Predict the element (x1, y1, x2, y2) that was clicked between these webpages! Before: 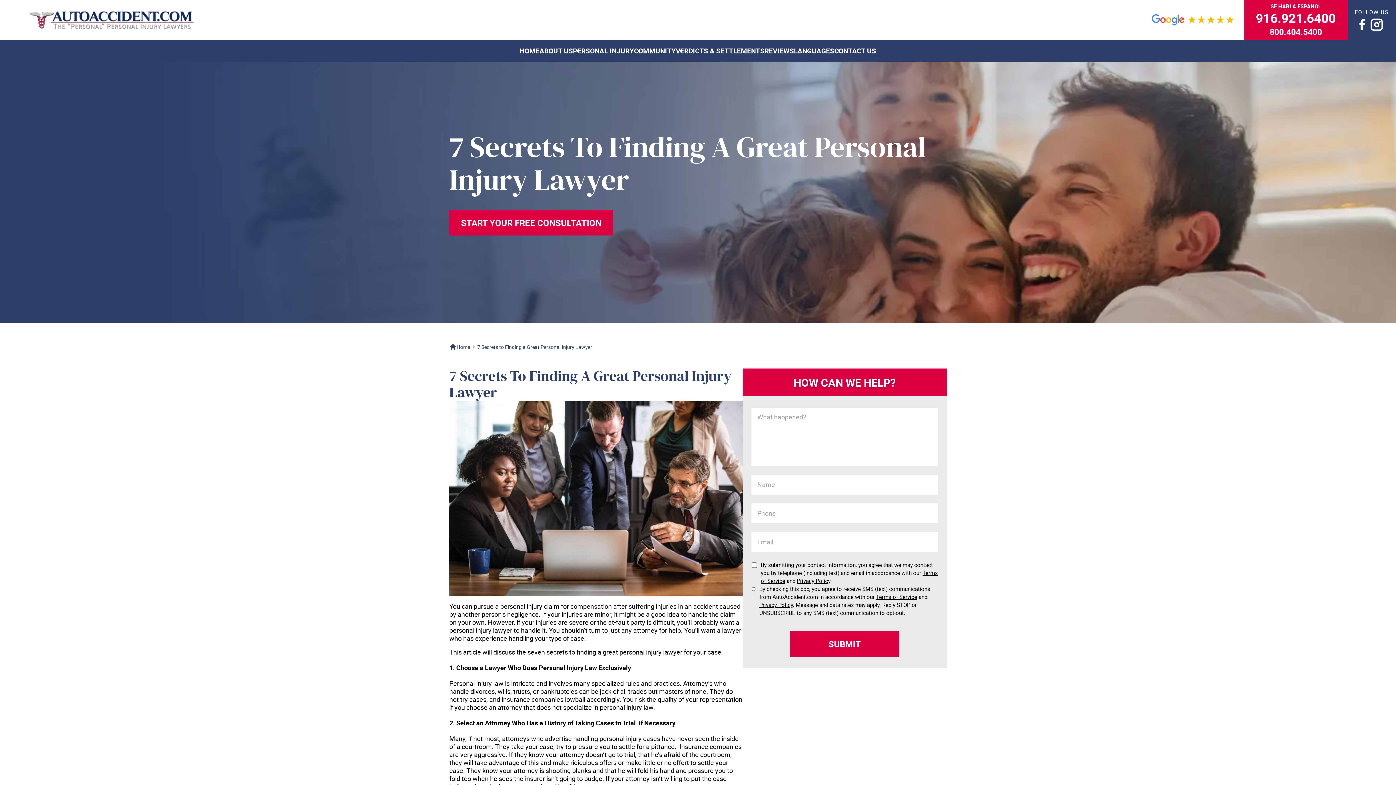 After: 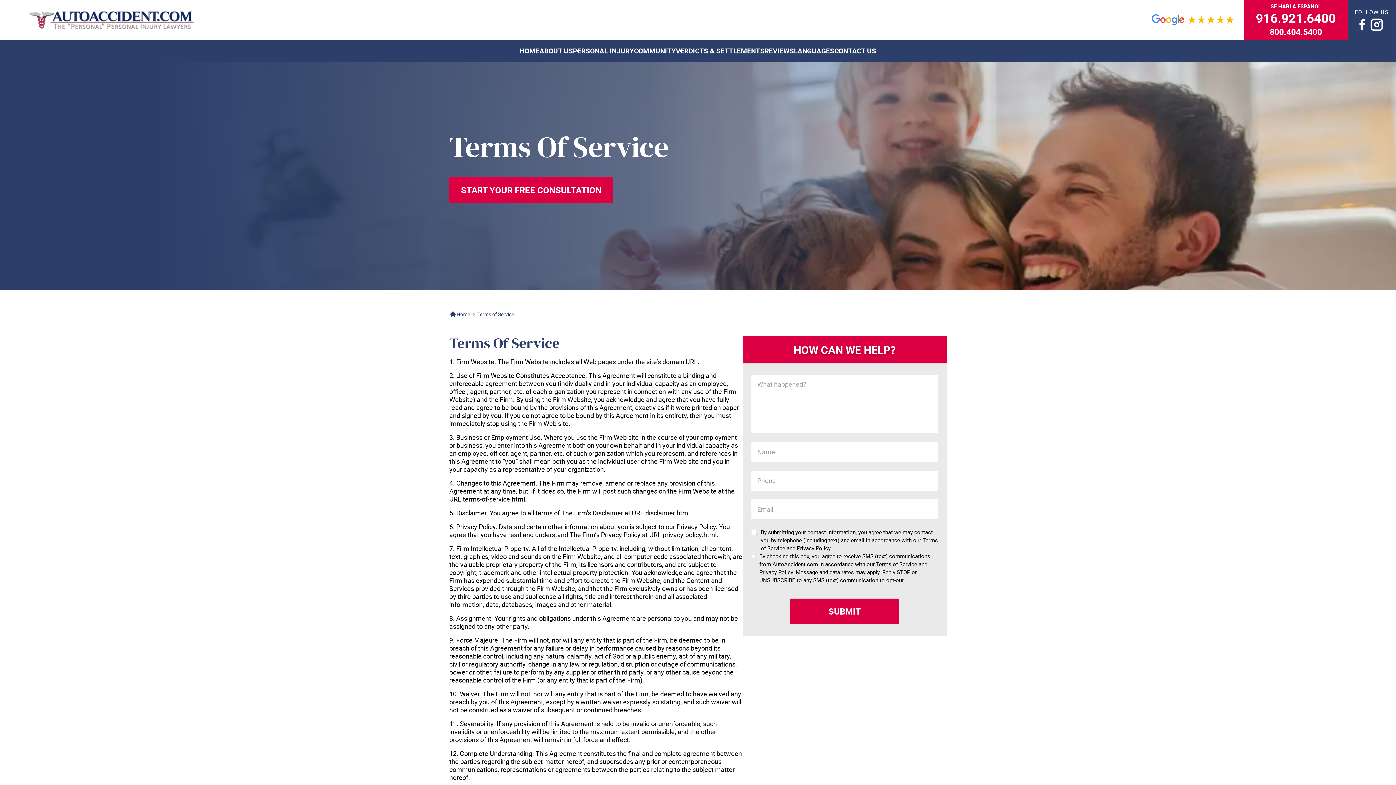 Action: label: Terms of Service bbox: (876, 593, 917, 600)